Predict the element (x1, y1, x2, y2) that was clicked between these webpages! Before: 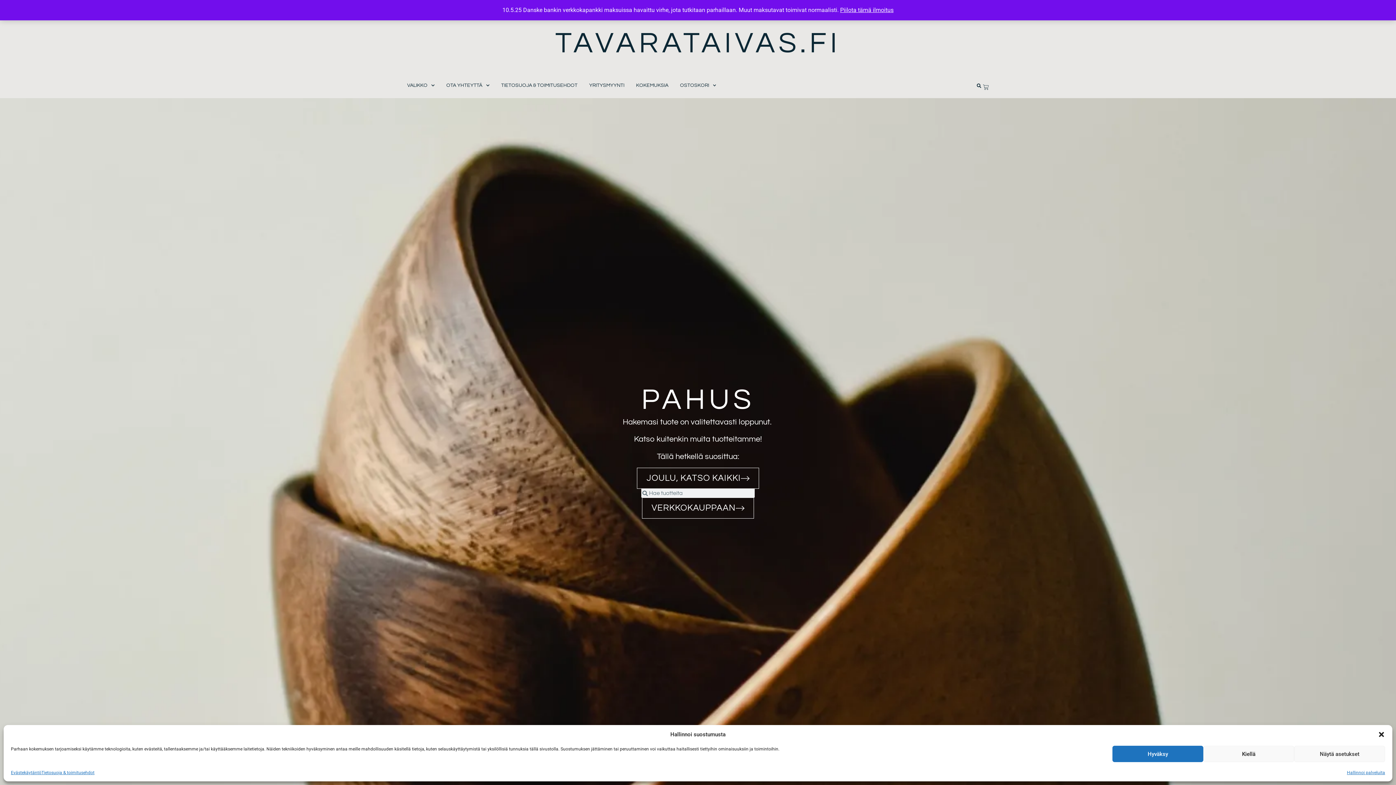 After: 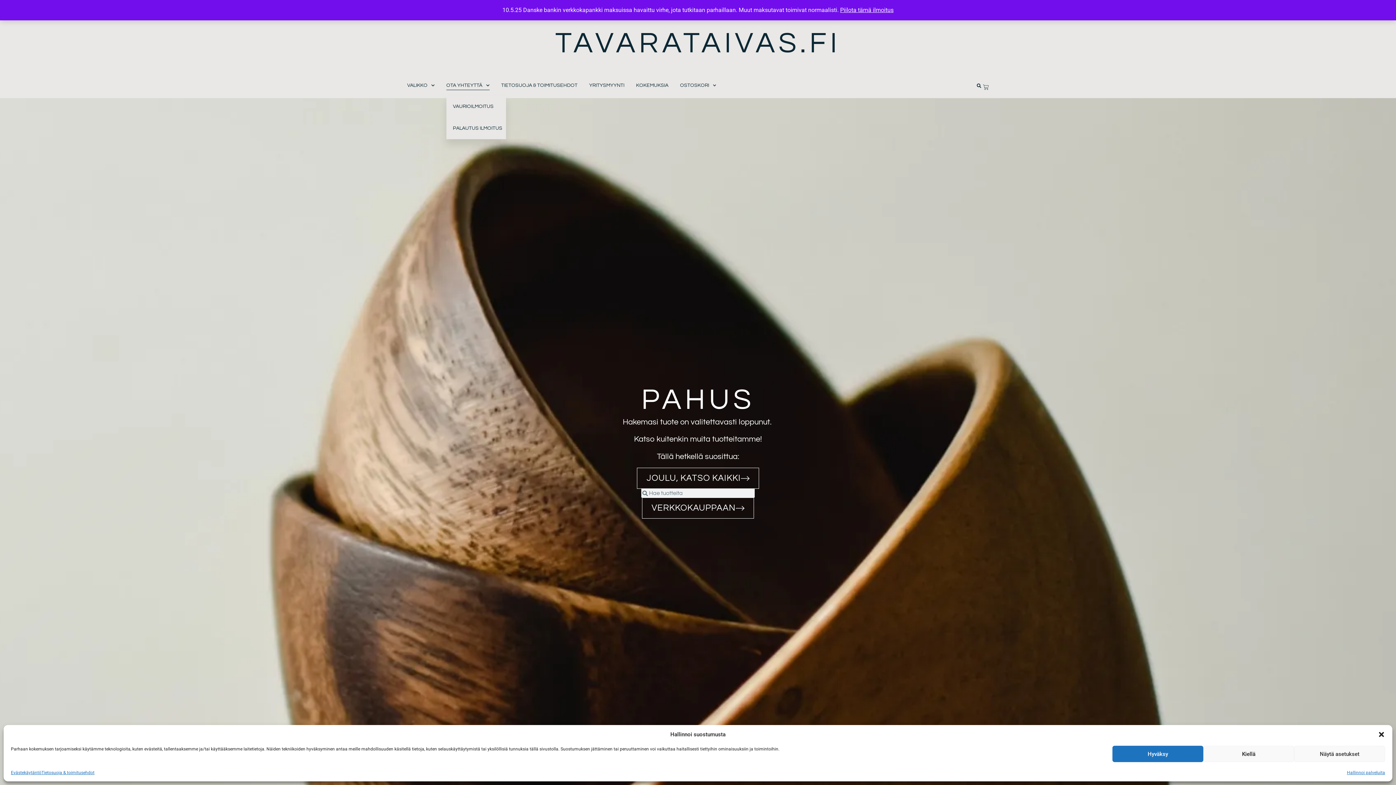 Action: bbox: (446, 80, 489, 90) label: OTA YHTEYTTÄ